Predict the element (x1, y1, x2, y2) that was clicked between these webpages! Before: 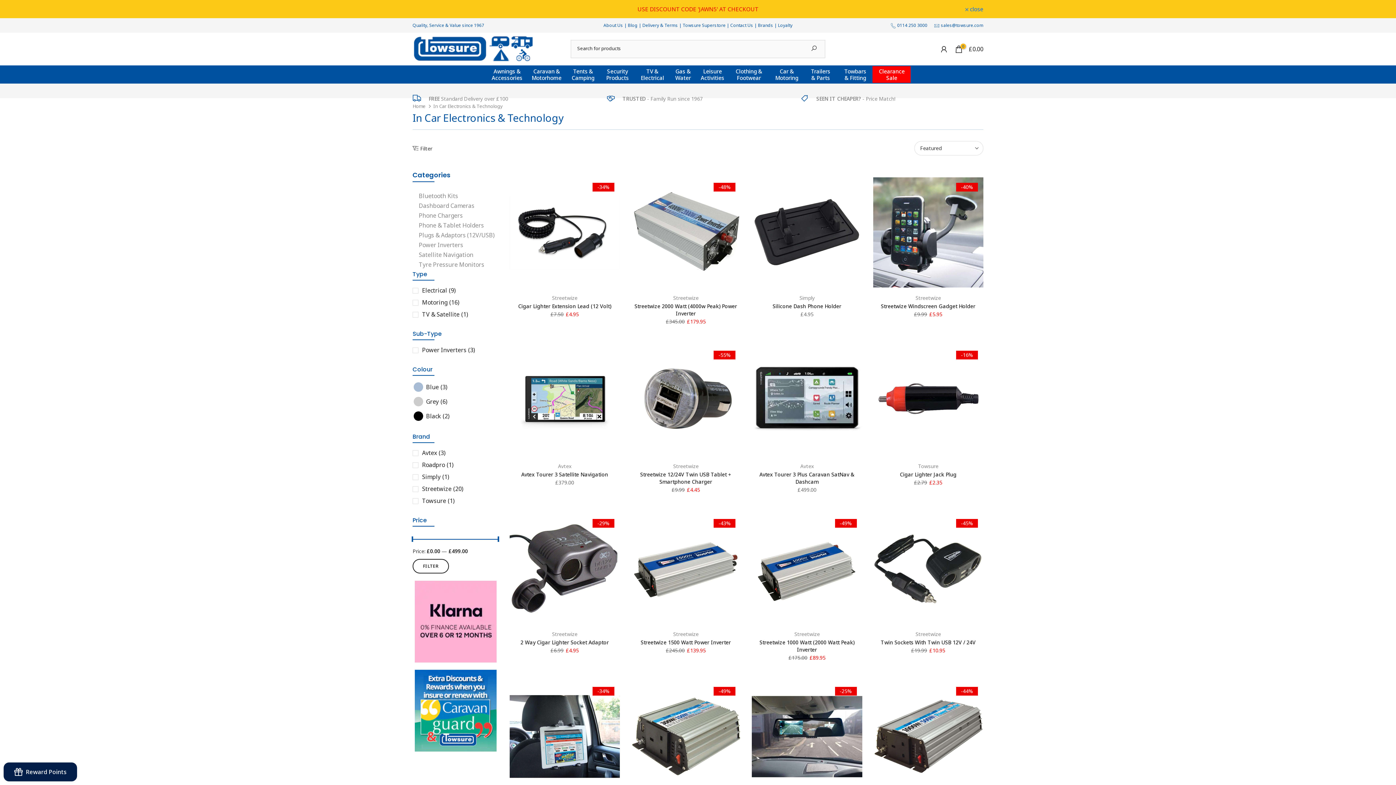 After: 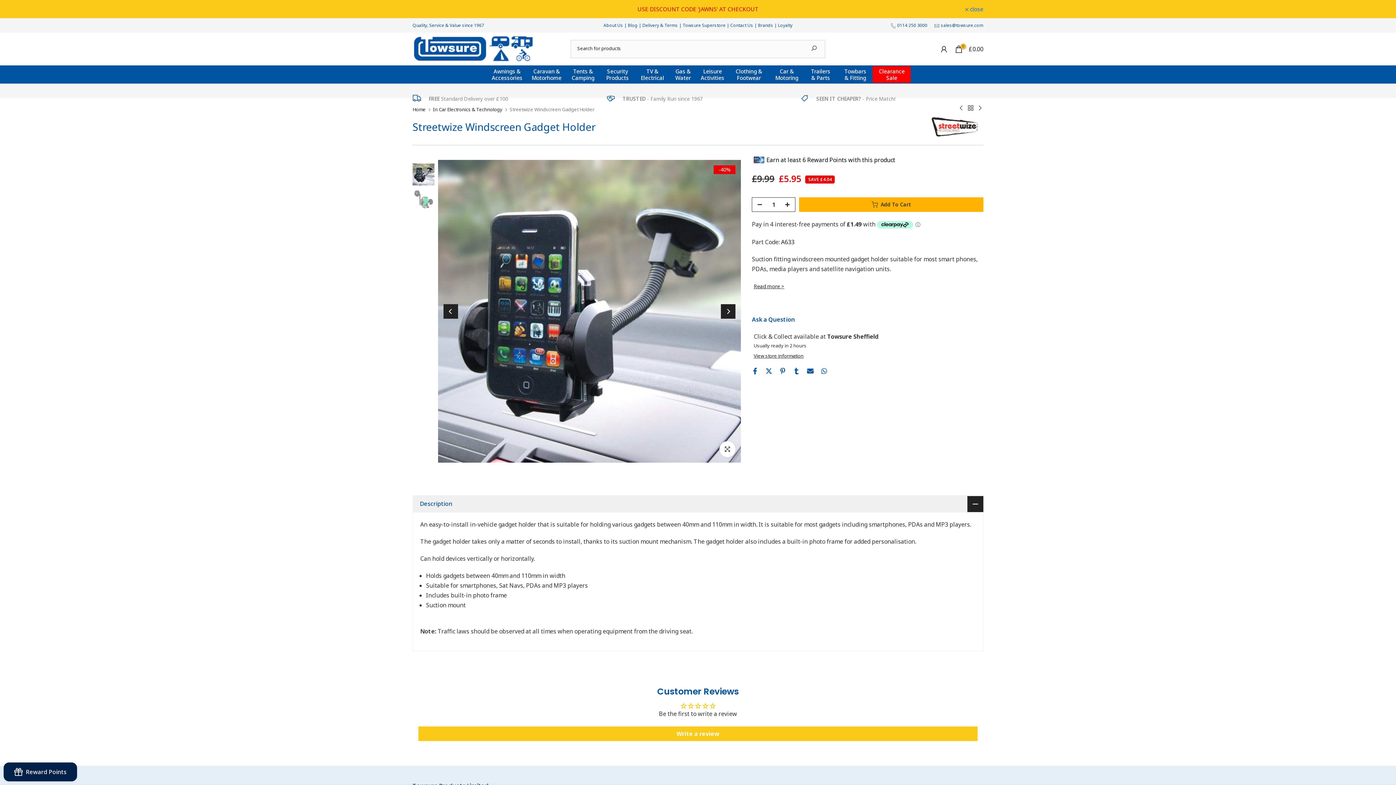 Action: bbox: (873, 177, 983, 287)